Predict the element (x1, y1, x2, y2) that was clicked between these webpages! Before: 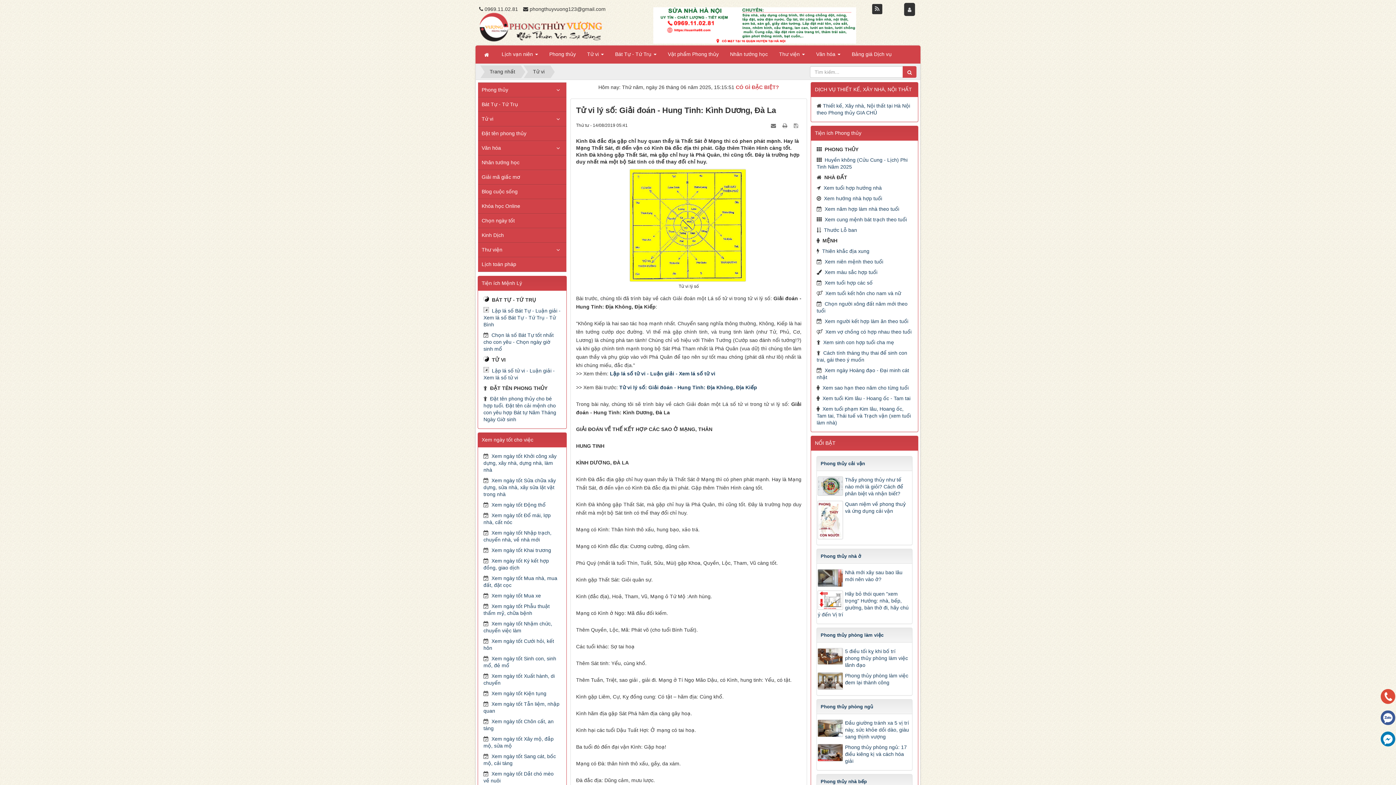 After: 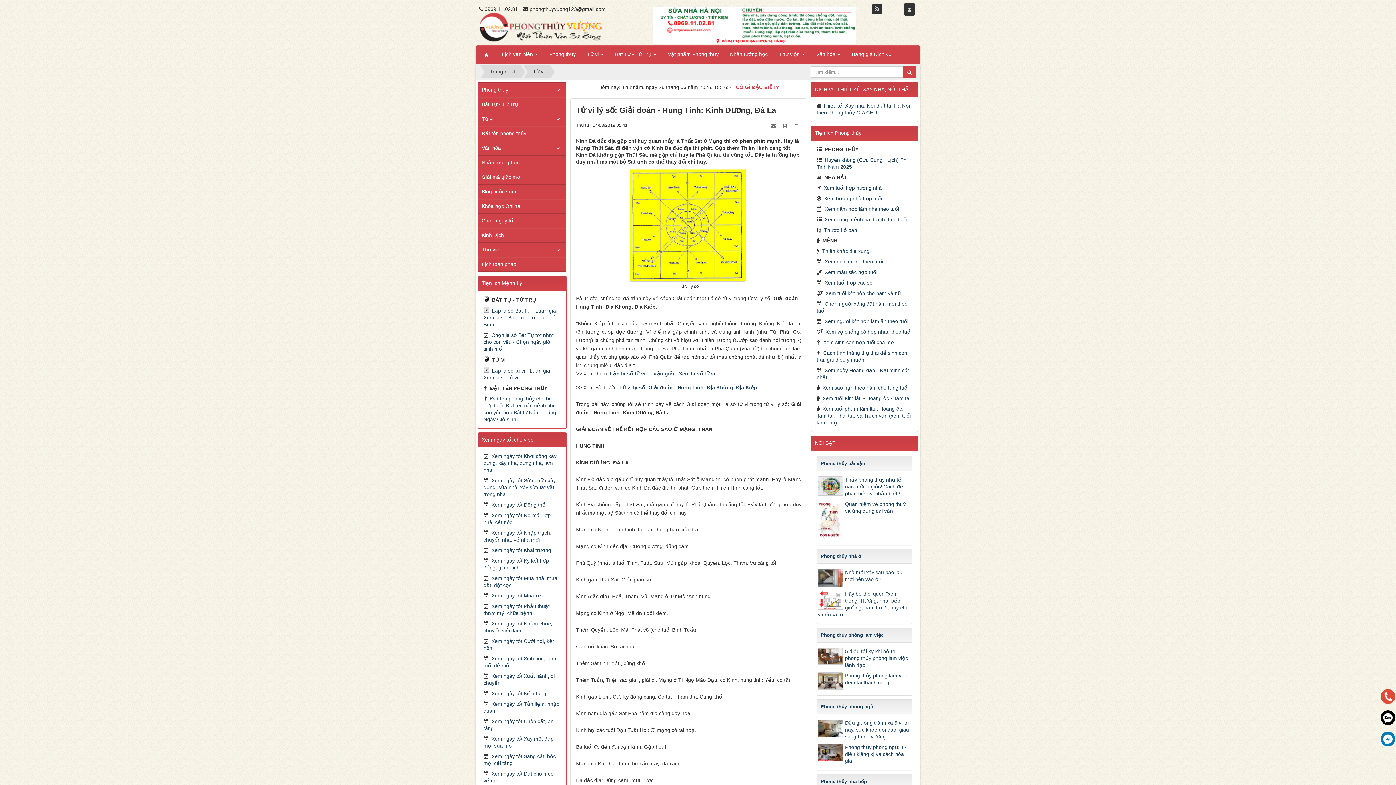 Action: bbox: (1381, 710, 1395, 725)